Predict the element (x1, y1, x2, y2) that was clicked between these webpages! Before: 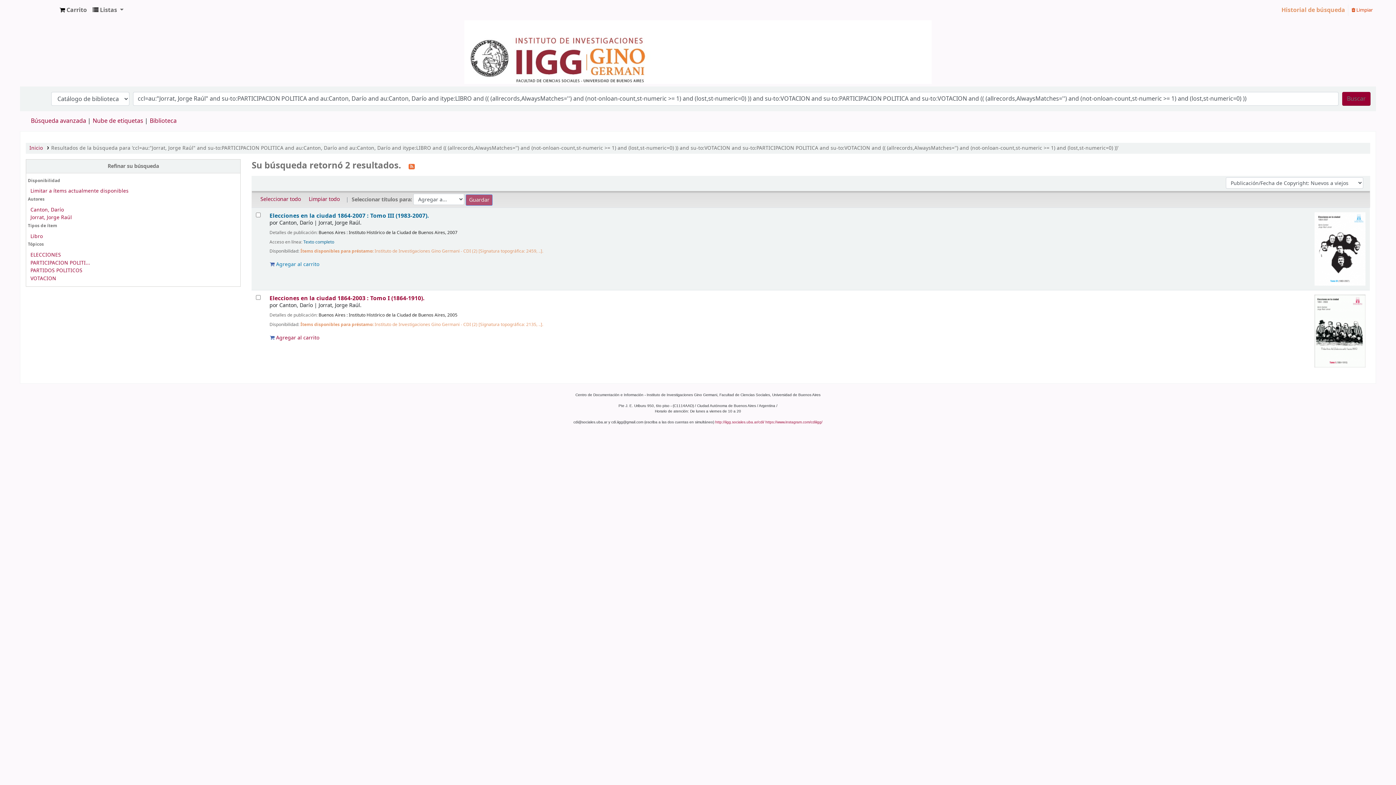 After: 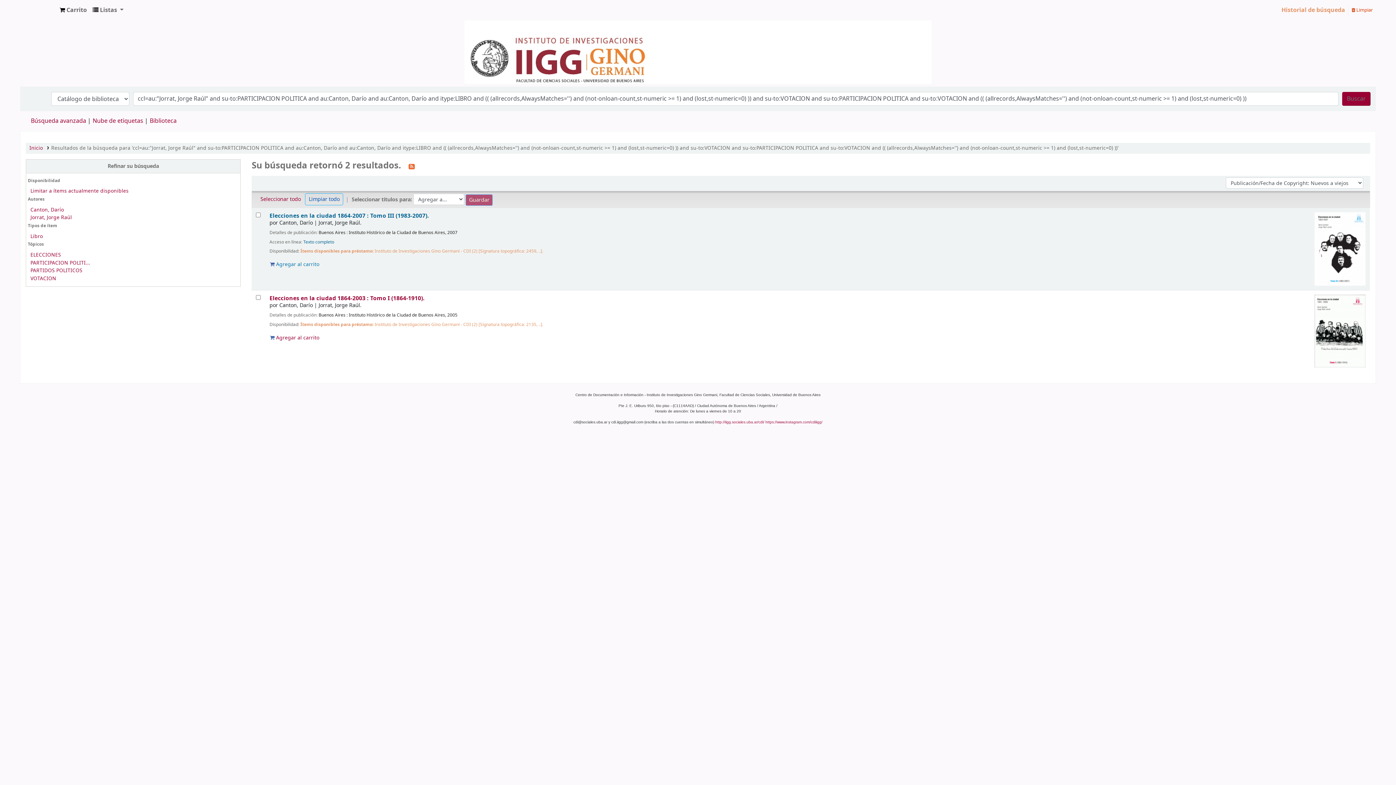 Action: bbox: (305, 193, 343, 205) label: Limpiar todo